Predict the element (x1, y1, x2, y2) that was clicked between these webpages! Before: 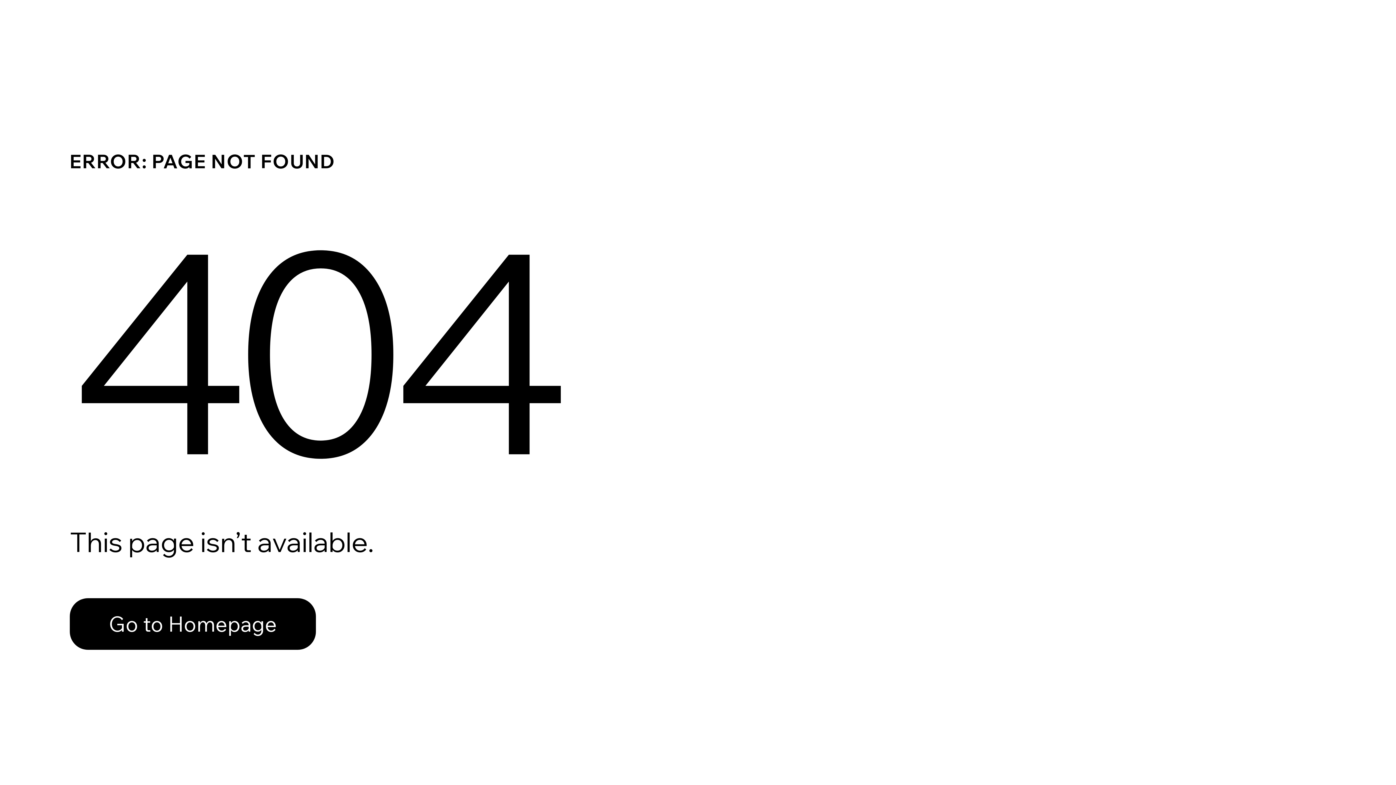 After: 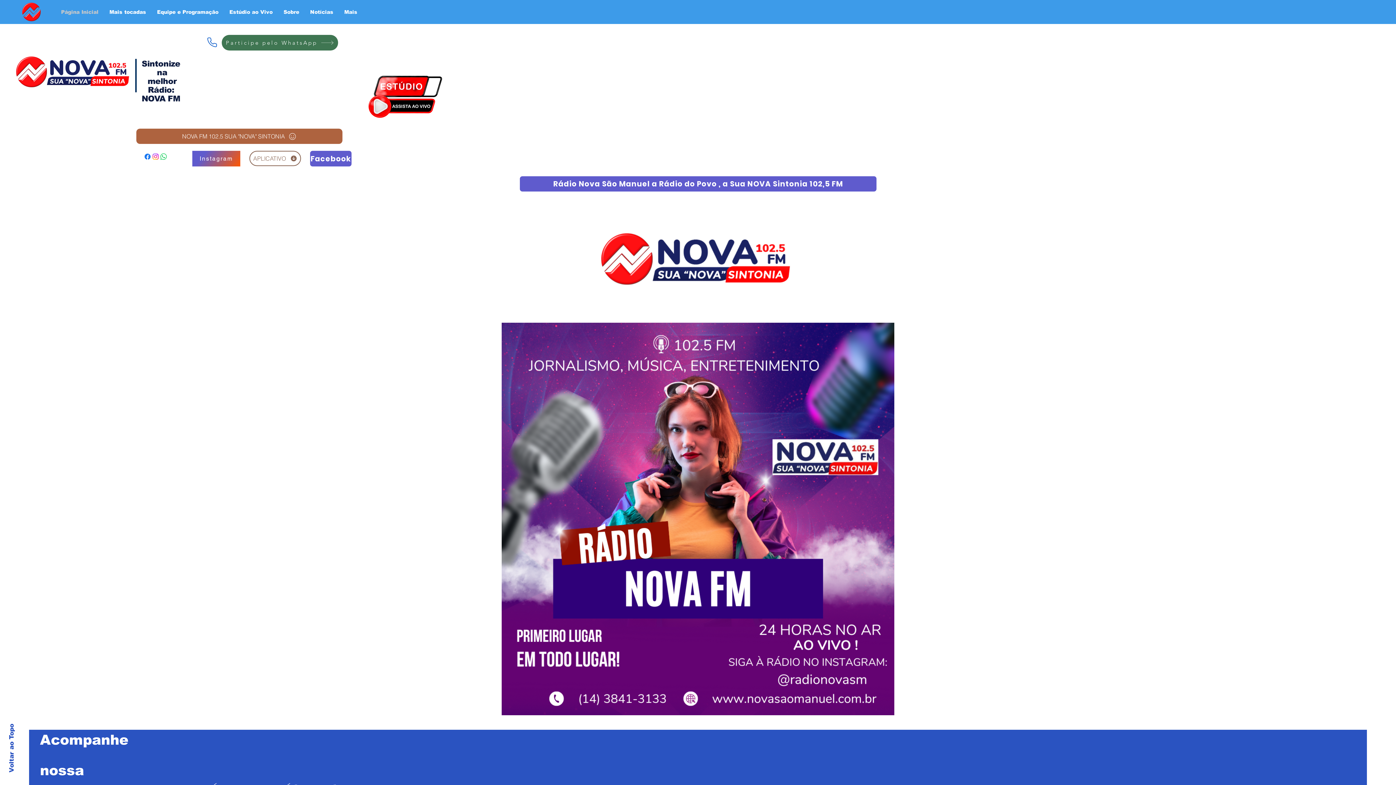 Action: label: Go to Homepage bbox: (69, 598, 316, 650)